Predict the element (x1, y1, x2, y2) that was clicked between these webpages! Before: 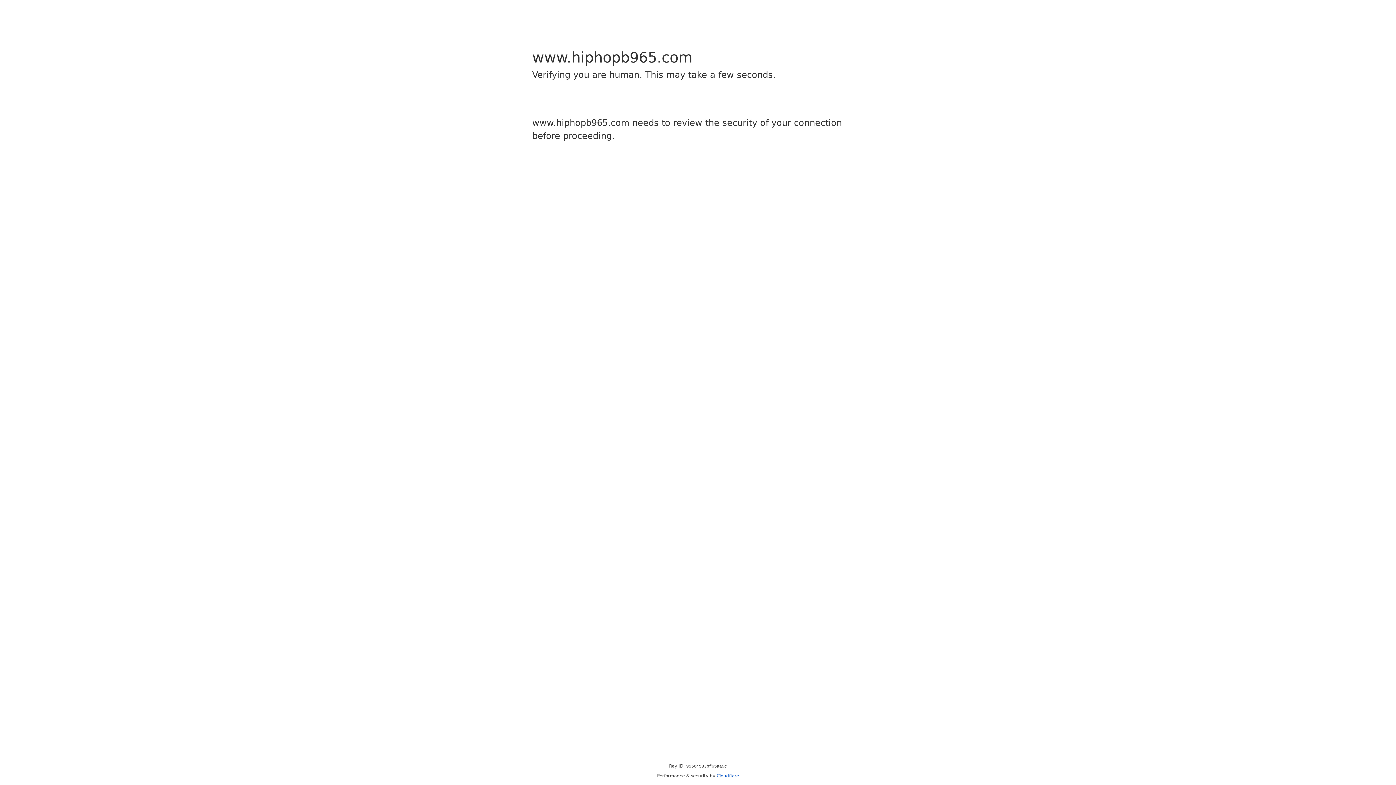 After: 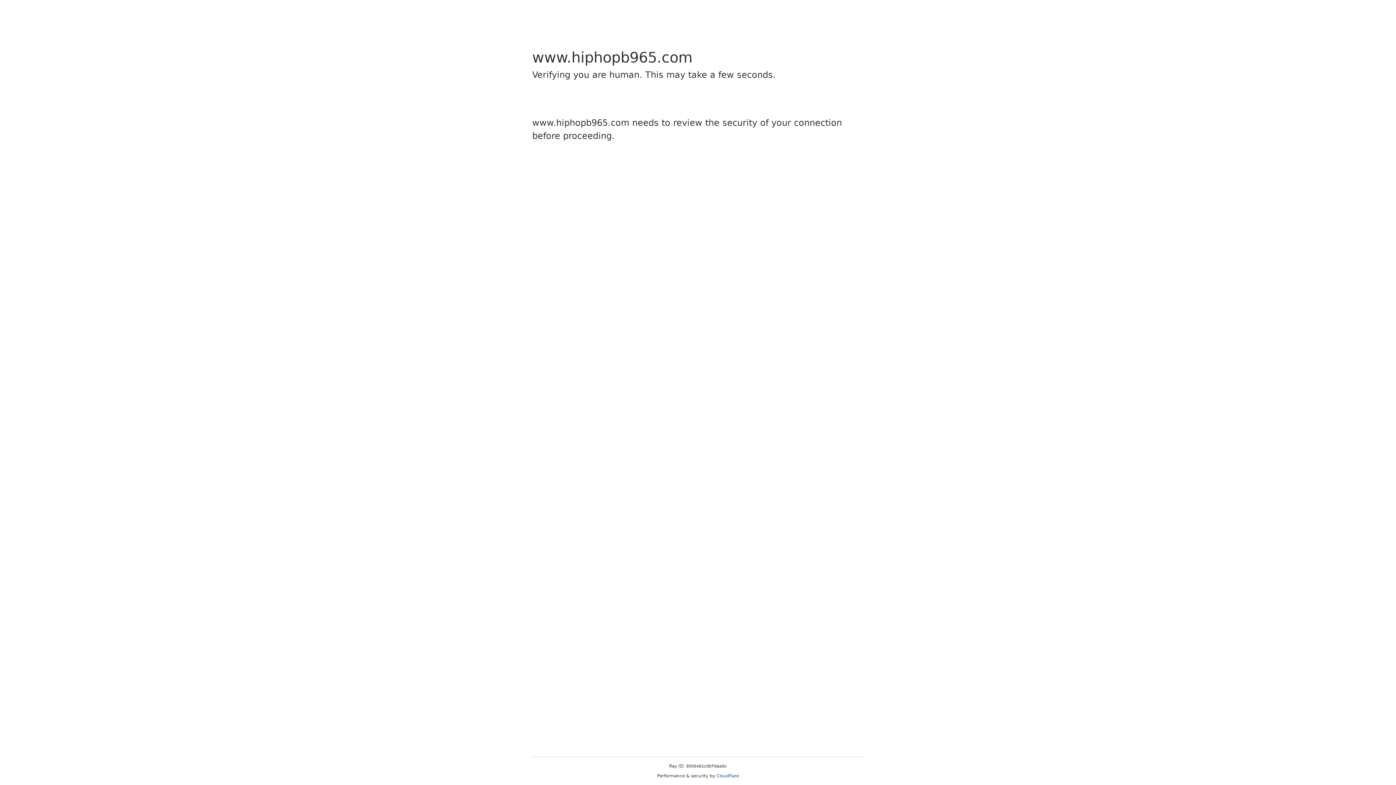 Action: label: Cloudflare bbox: (716, 773, 739, 778)